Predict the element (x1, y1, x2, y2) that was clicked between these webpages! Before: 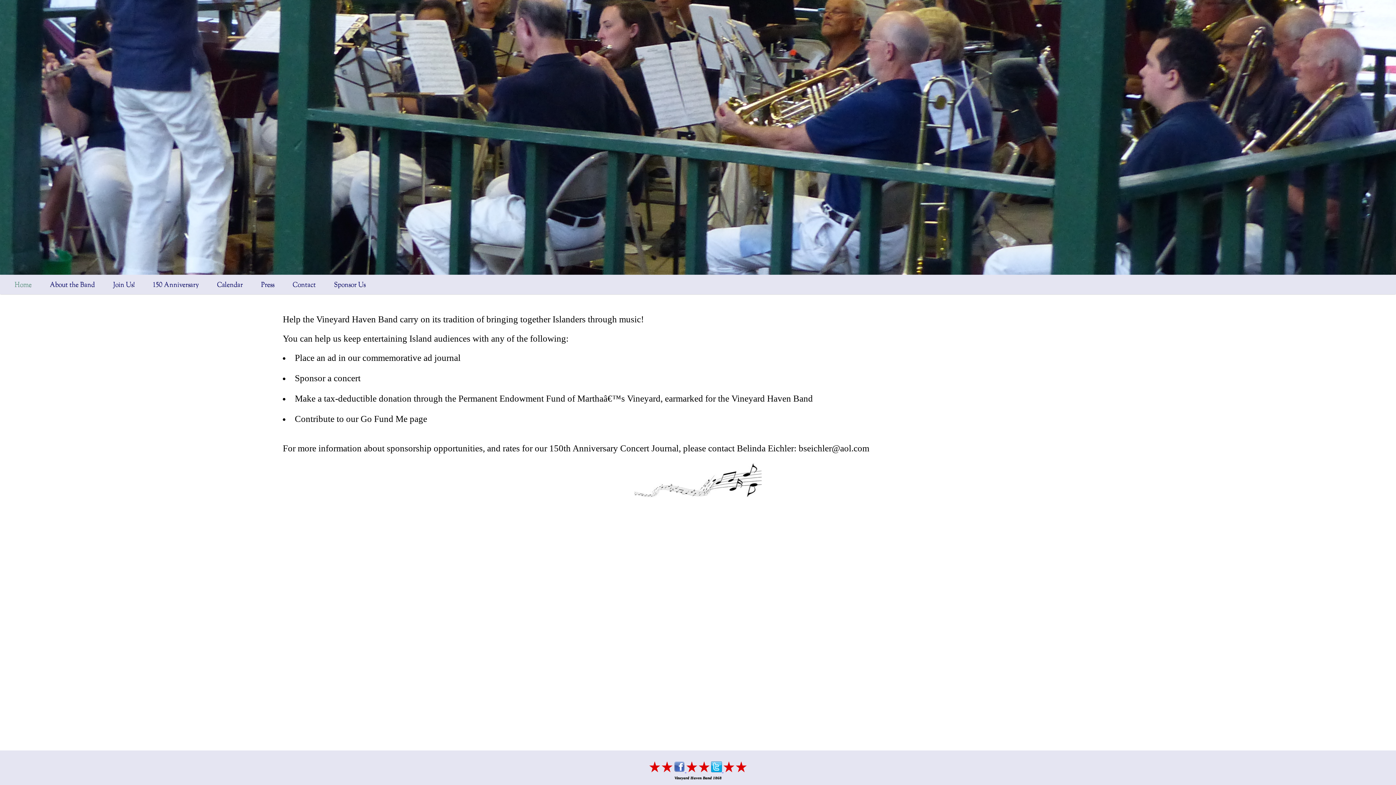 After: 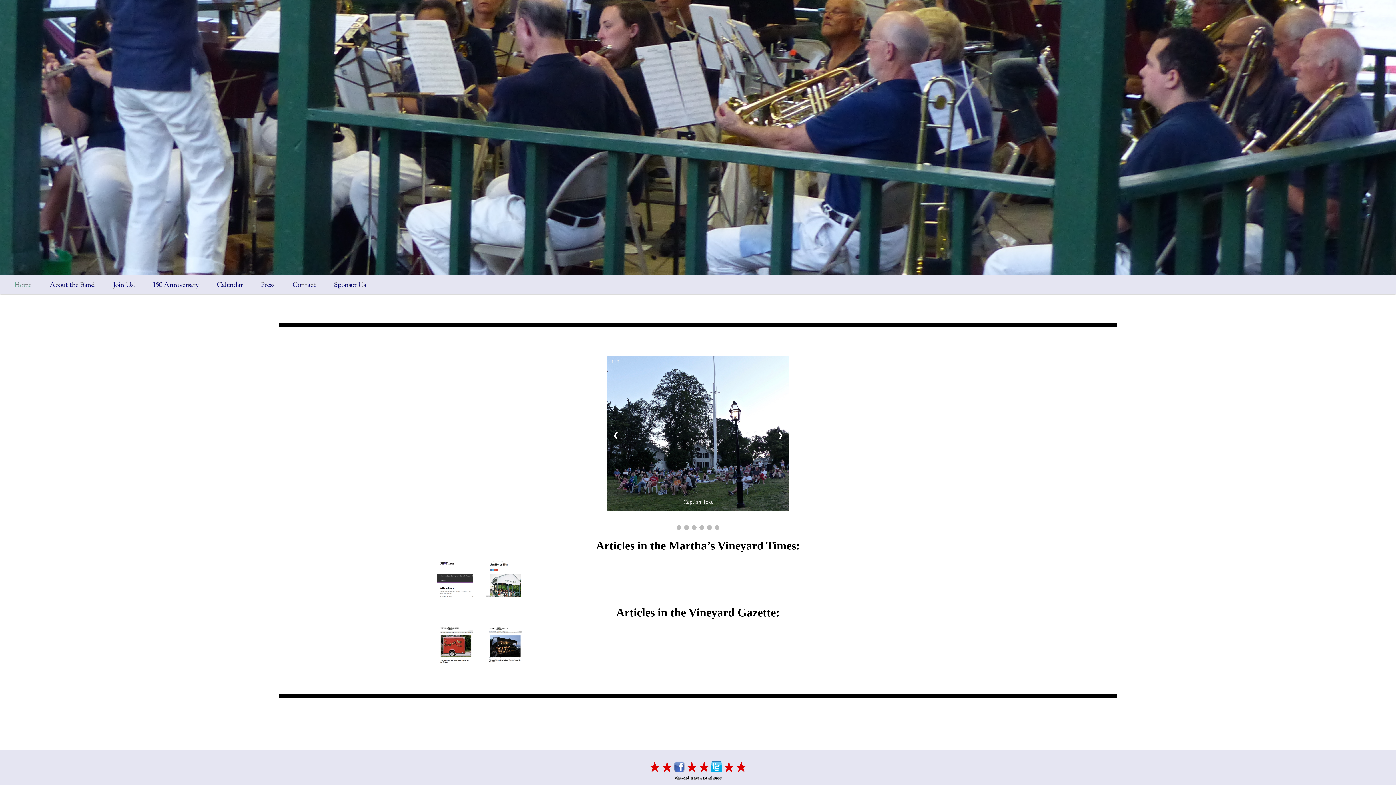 Action: bbox: (261, 280, 274, 288) label: Press